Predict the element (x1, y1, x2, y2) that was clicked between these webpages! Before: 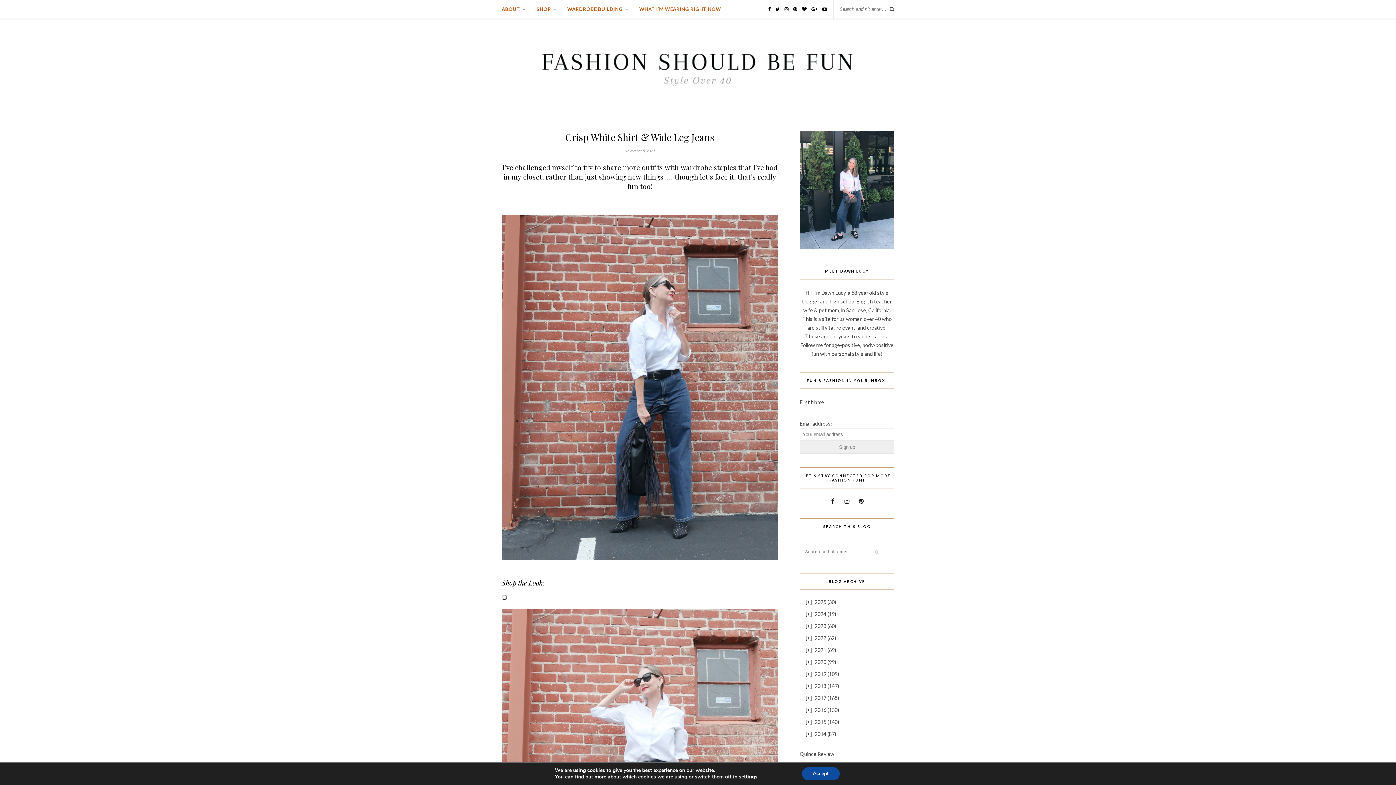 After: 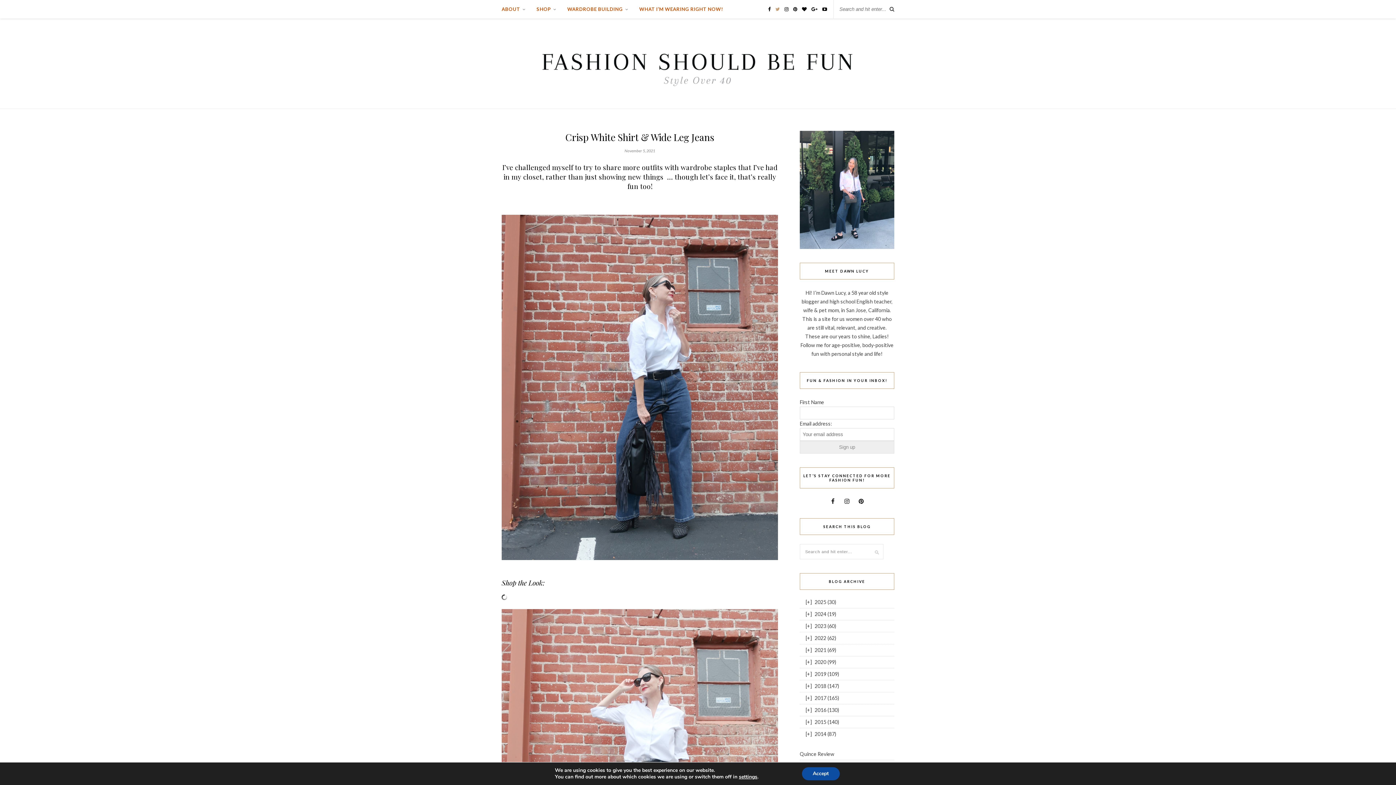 Action: bbox: (775, 6, 780, 12)